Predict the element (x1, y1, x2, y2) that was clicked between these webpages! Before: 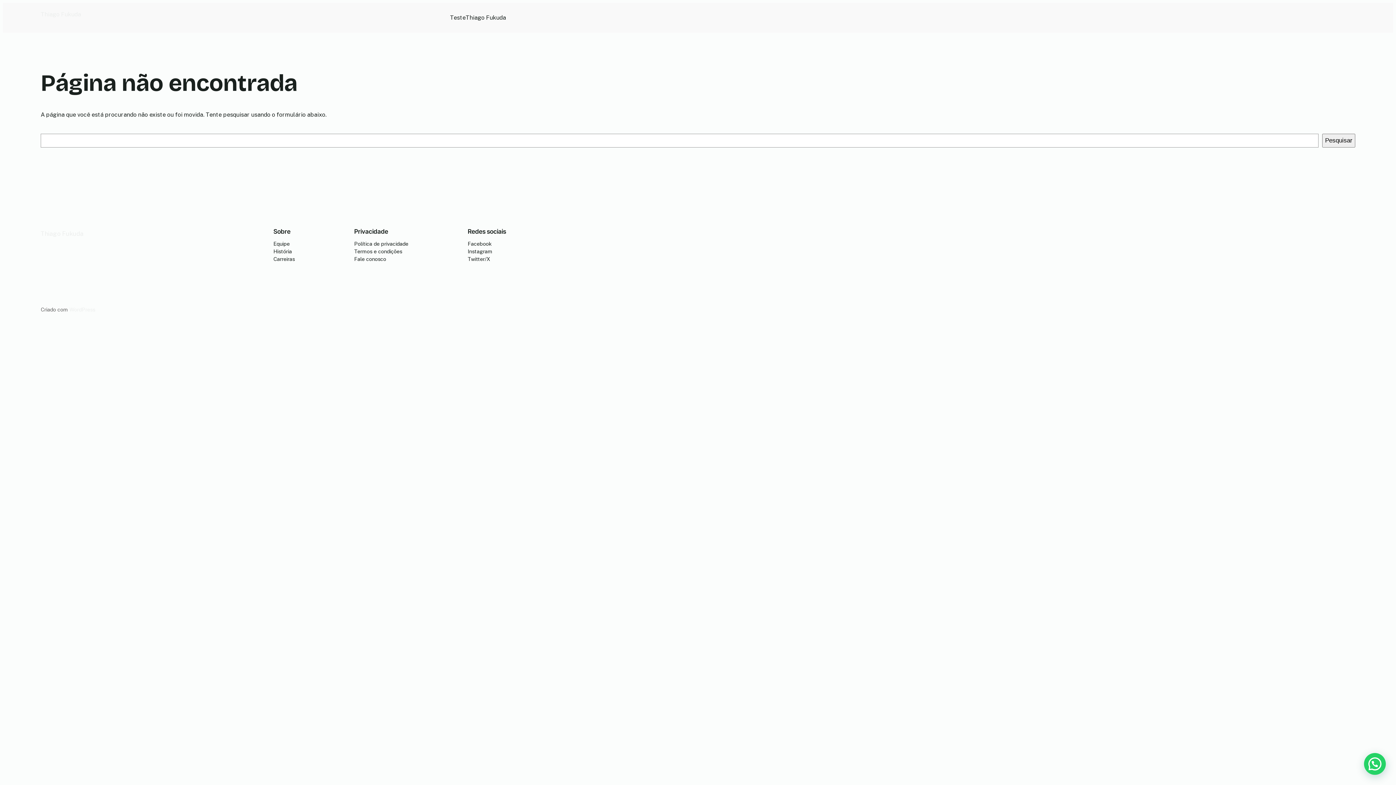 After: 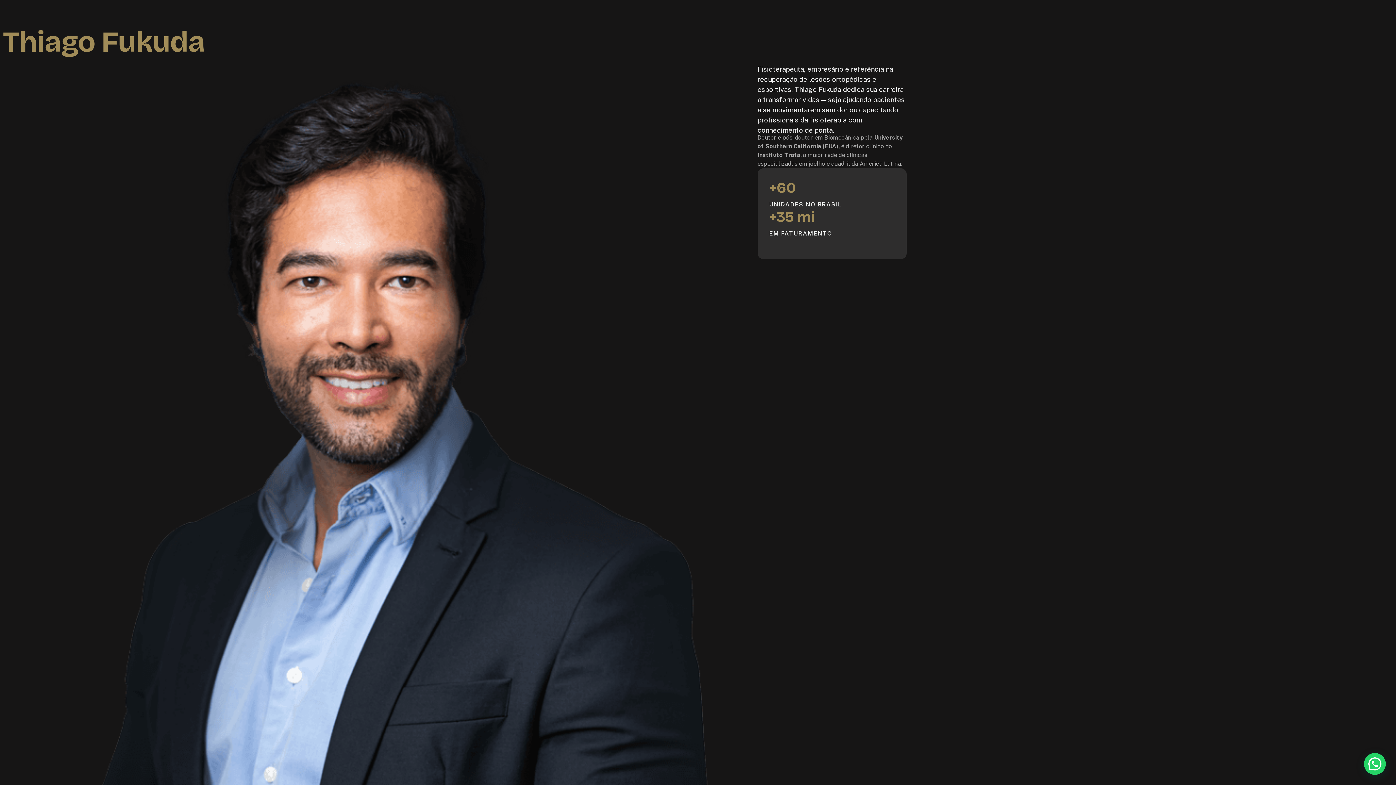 Action: bbox: (40, 230, 83, 237) label: Thiago Fukuda